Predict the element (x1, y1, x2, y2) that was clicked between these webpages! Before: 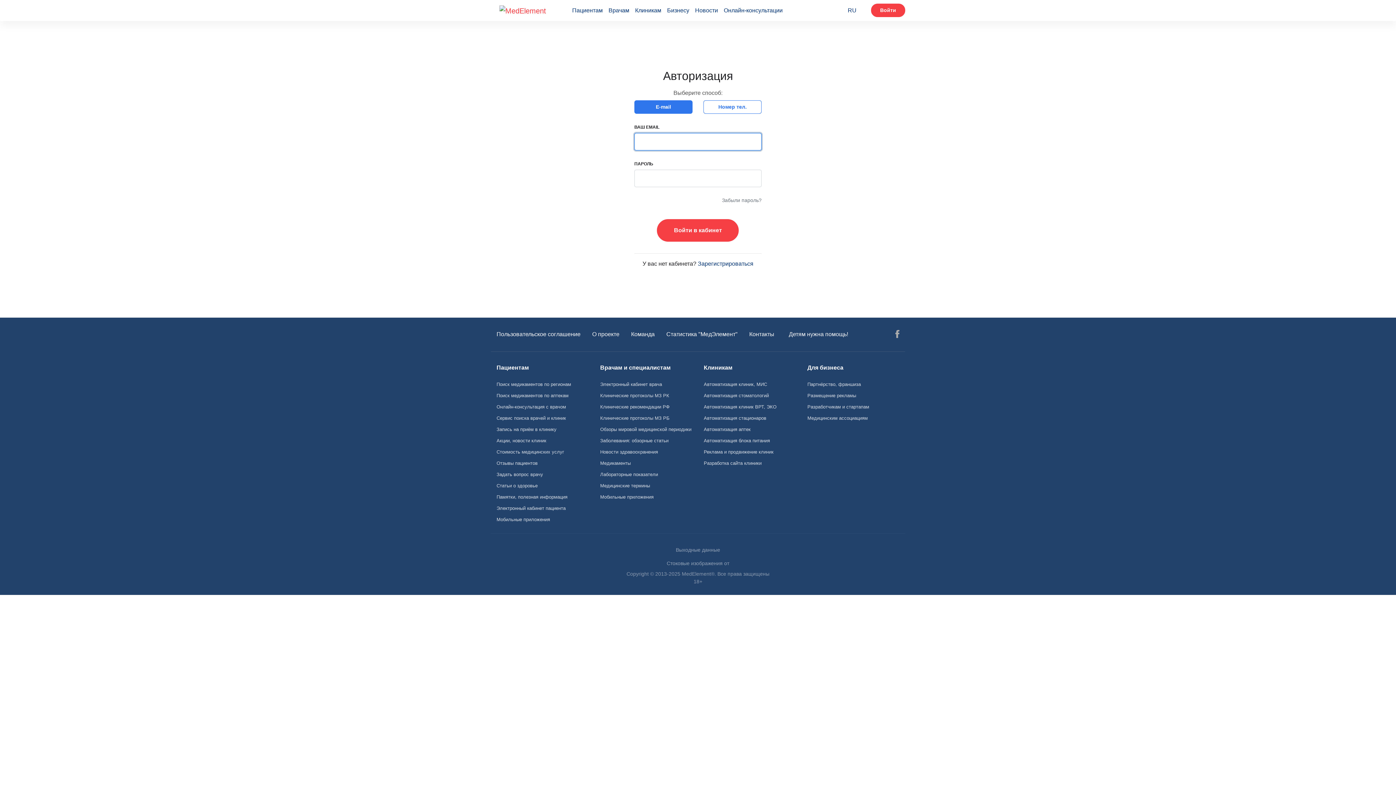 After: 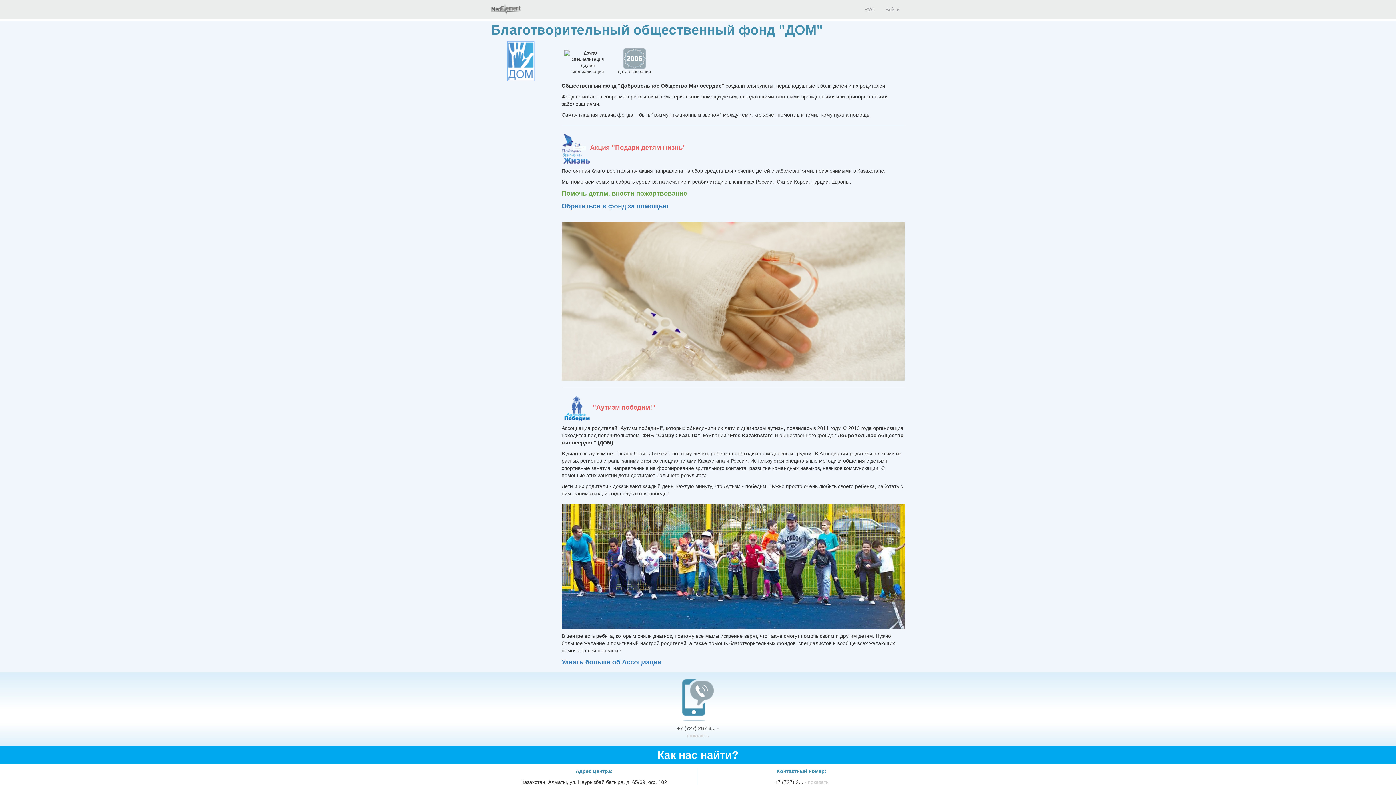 Action: label: Детям нужна помощь! bbox: (780, 327, 854, 343)